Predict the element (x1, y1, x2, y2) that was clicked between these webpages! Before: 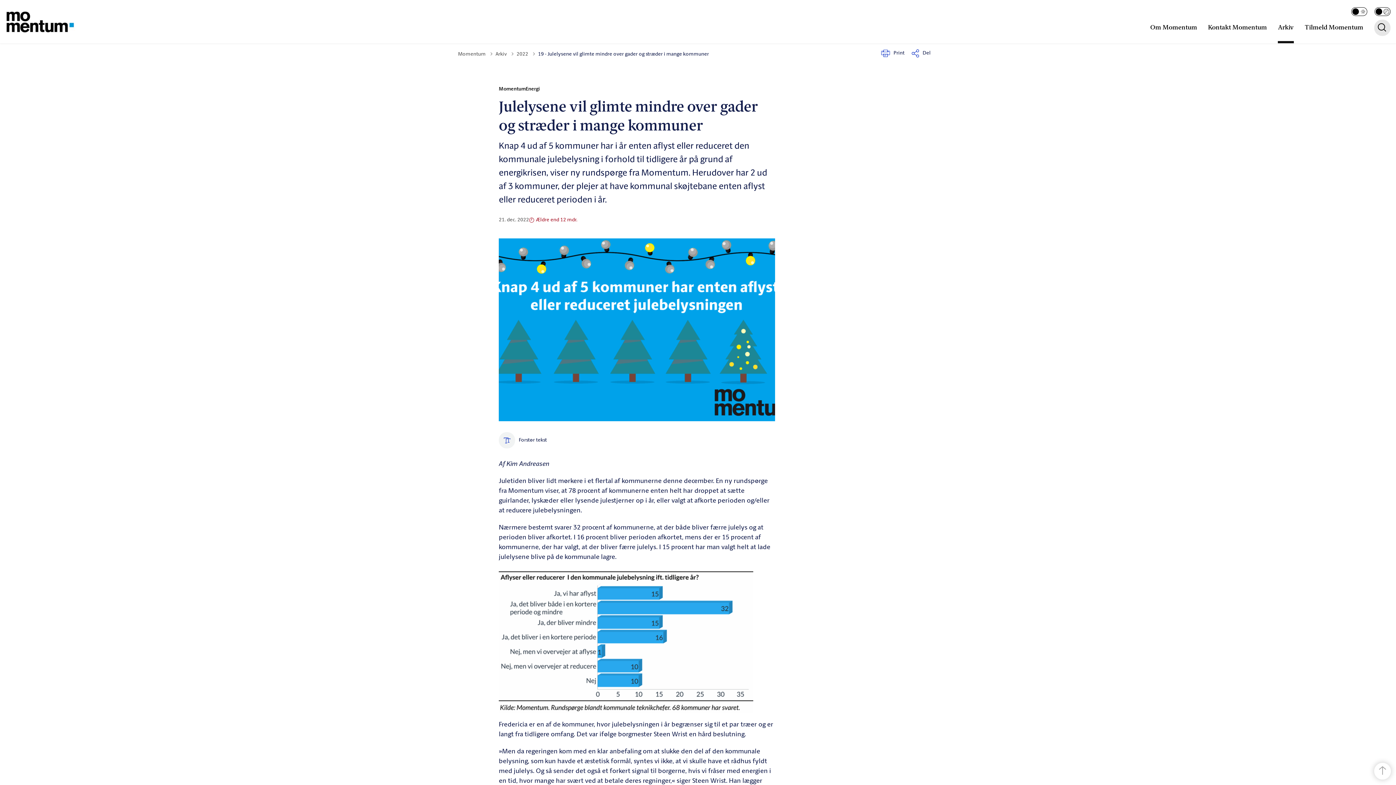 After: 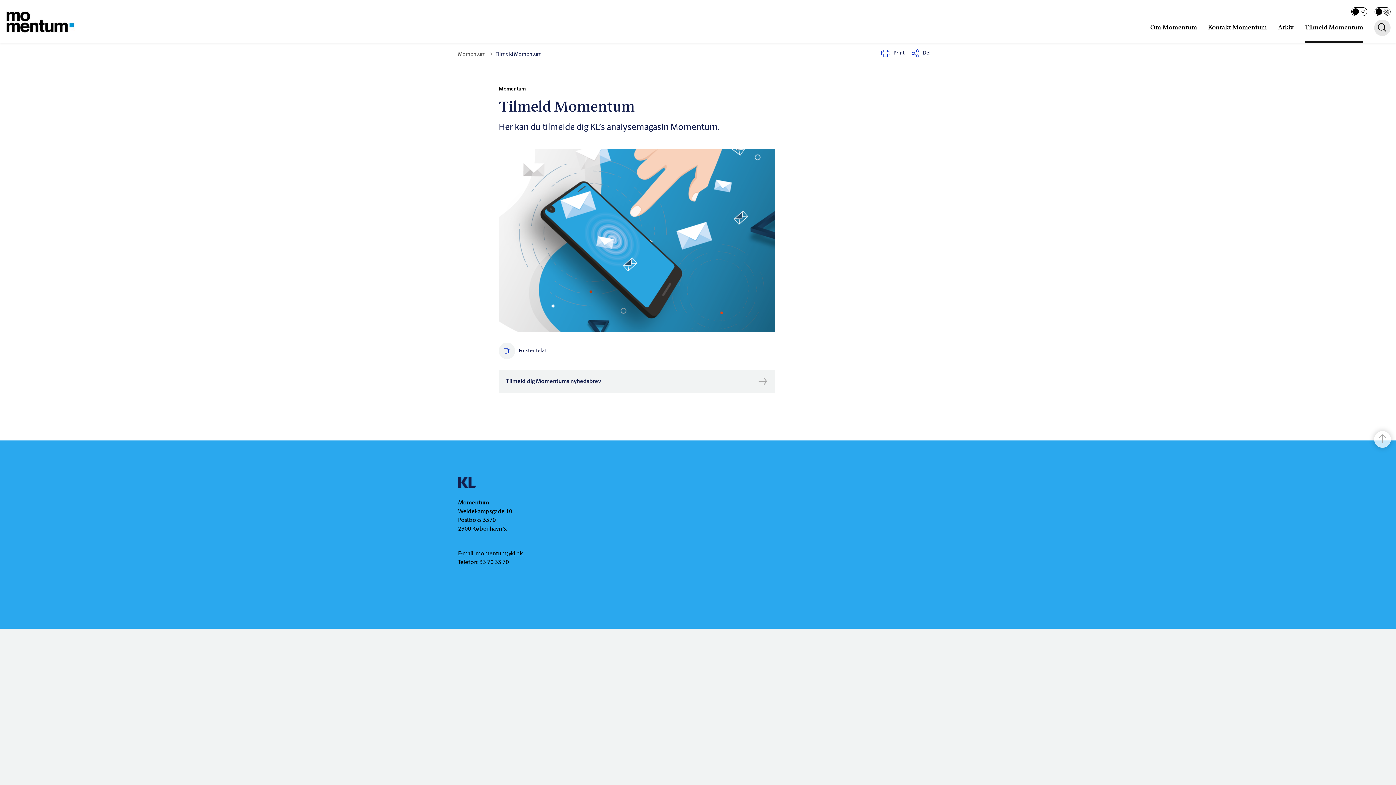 Action: label: Tilmeld Momentum bbox: (1305, 16, 1363, 43)